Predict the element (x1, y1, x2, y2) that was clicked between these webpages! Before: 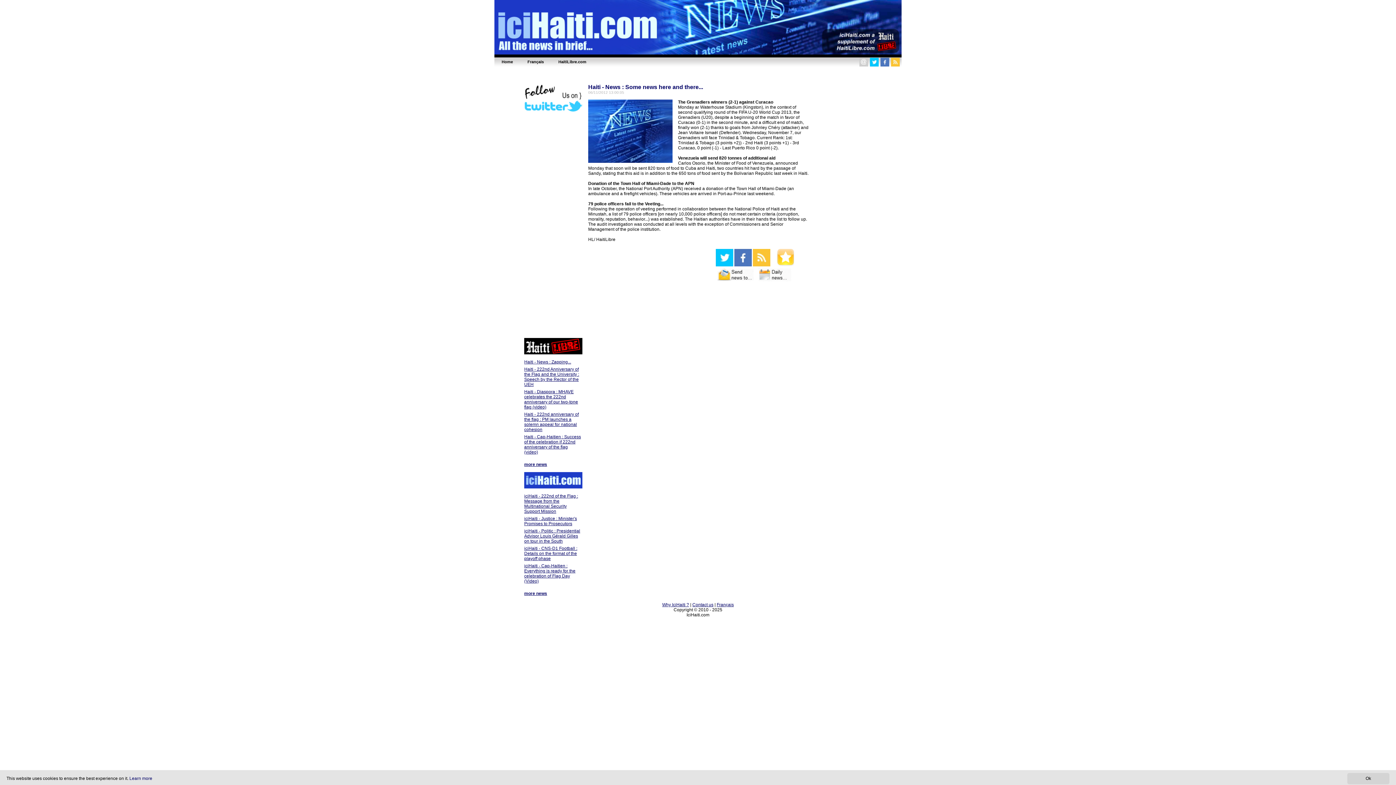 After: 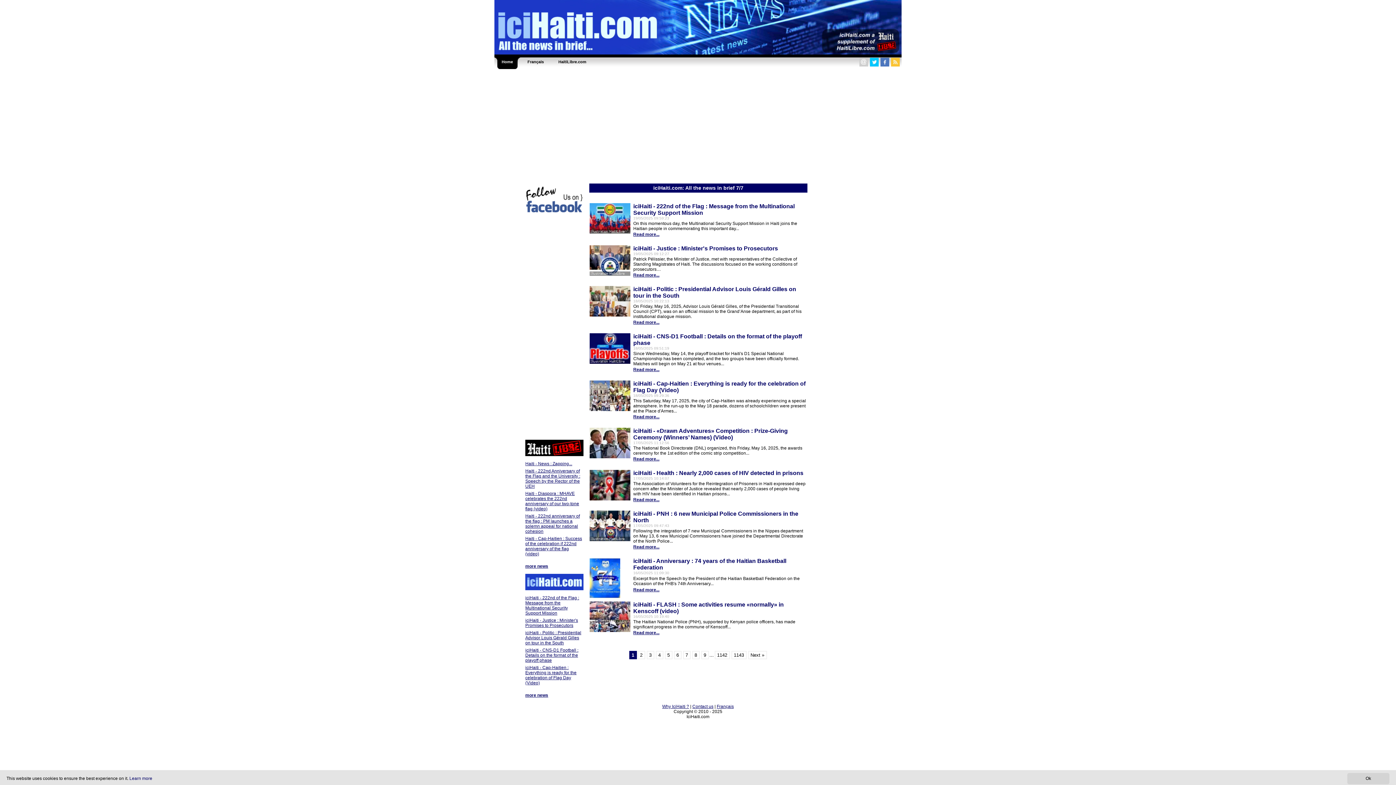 Action: bbox: (494, 50, 901, 55)